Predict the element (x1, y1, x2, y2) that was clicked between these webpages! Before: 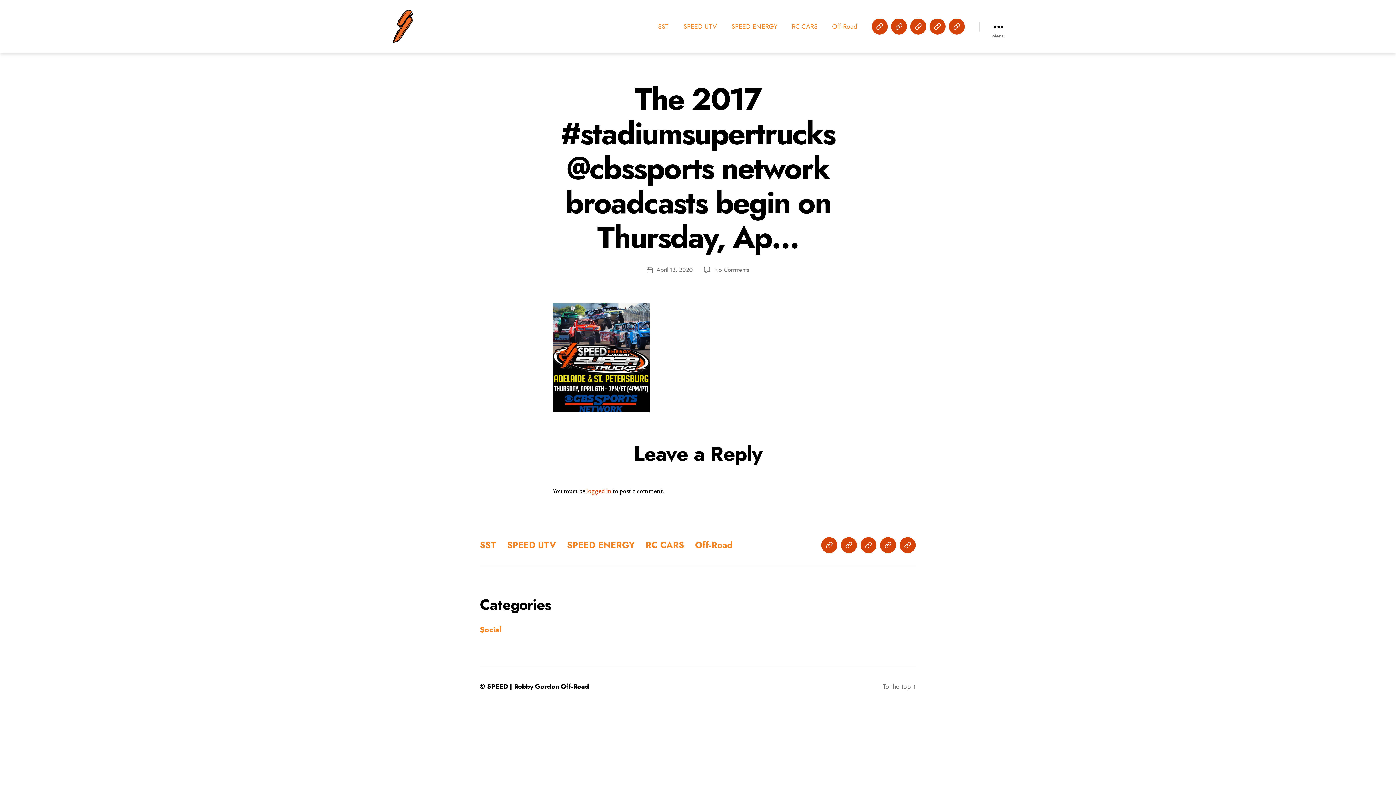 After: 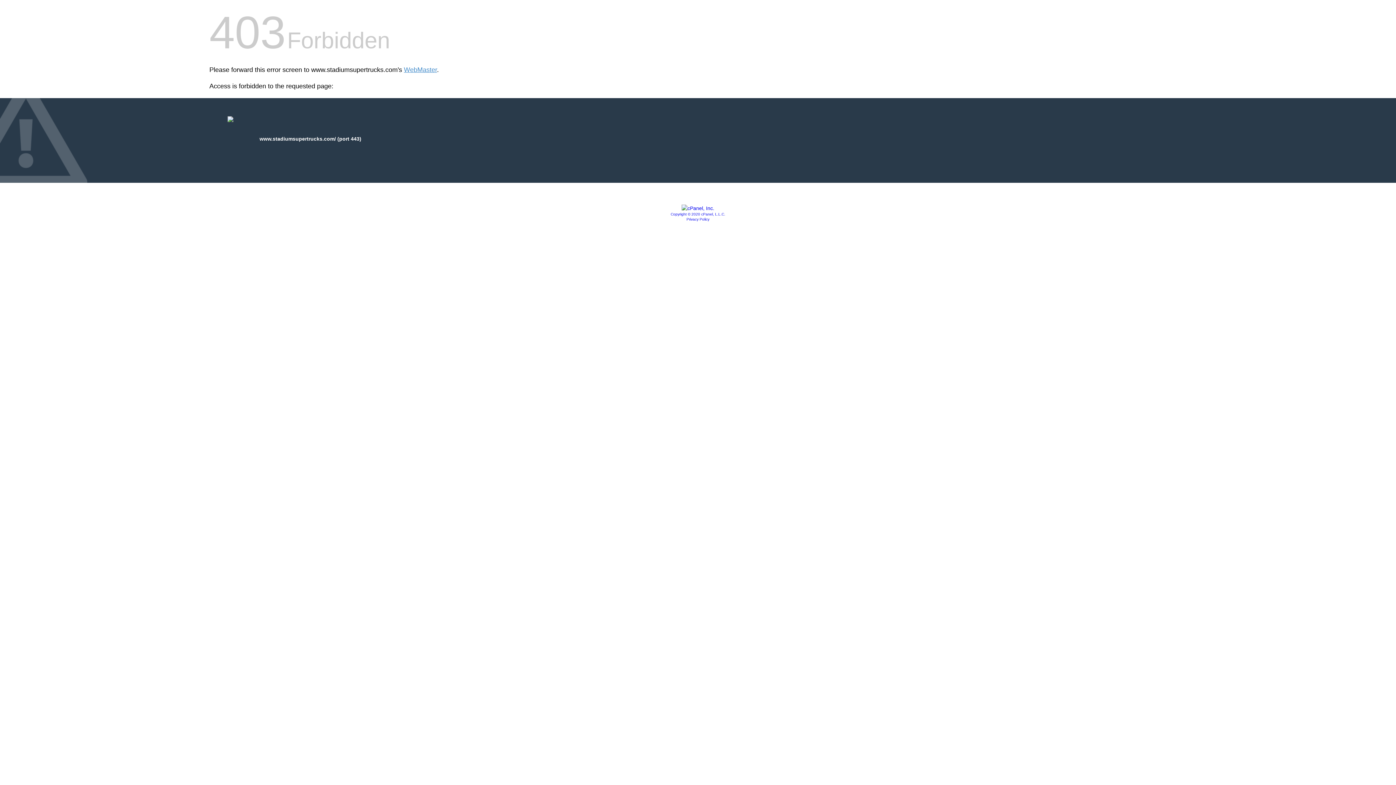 Action: label: SST bbox: (872, 18, 888, 34)